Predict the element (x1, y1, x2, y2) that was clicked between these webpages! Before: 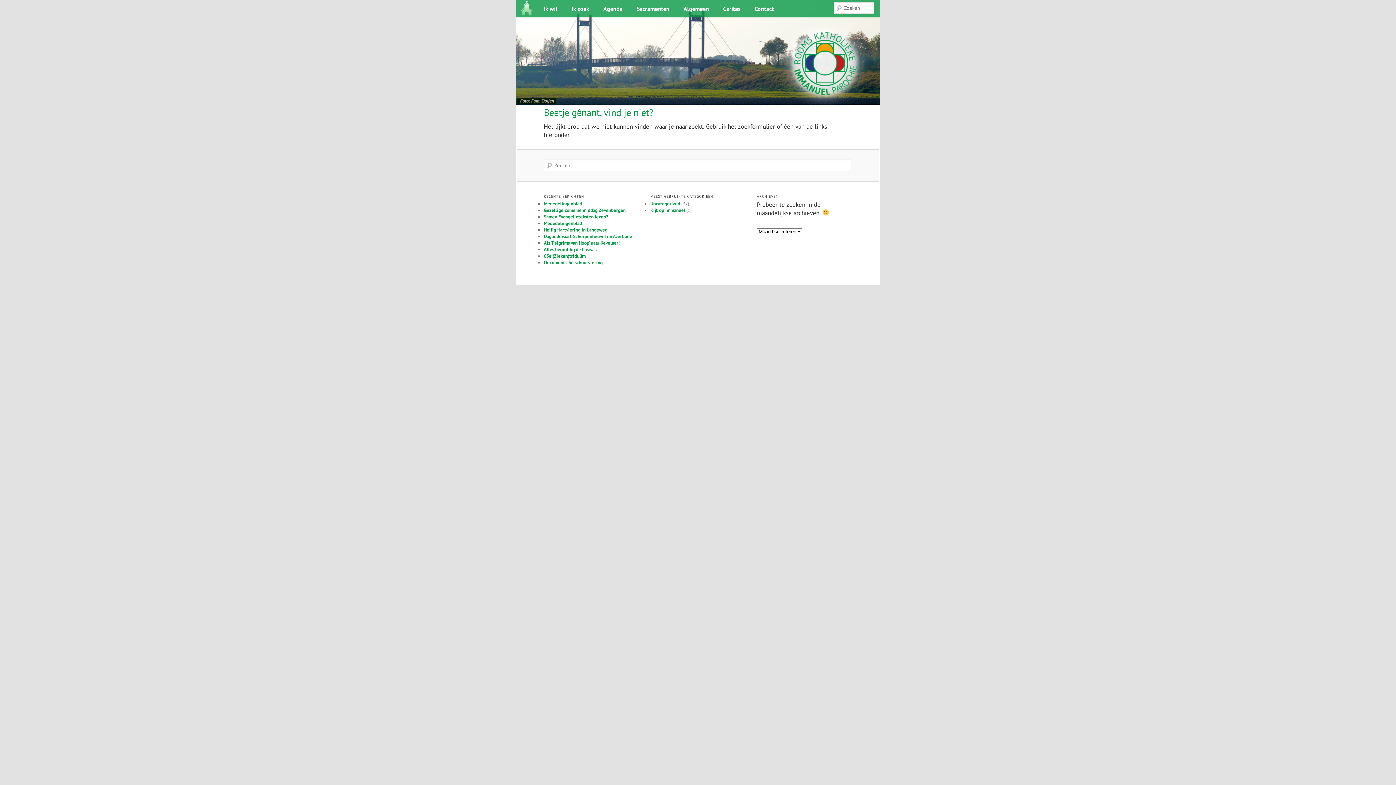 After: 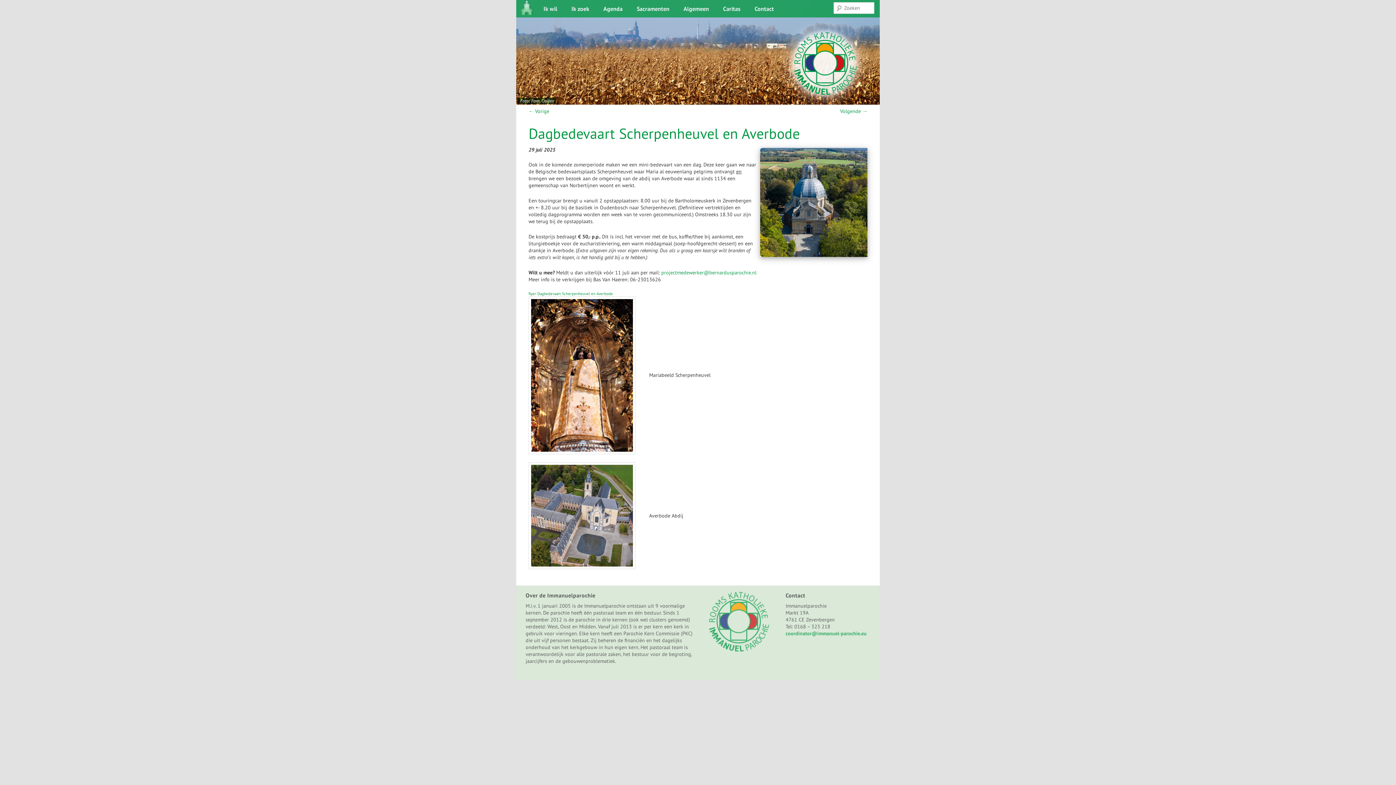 Action: bbox: (544, 233, 632, 239) label: Dagbedevaart Scherpenheuvel en Averbode